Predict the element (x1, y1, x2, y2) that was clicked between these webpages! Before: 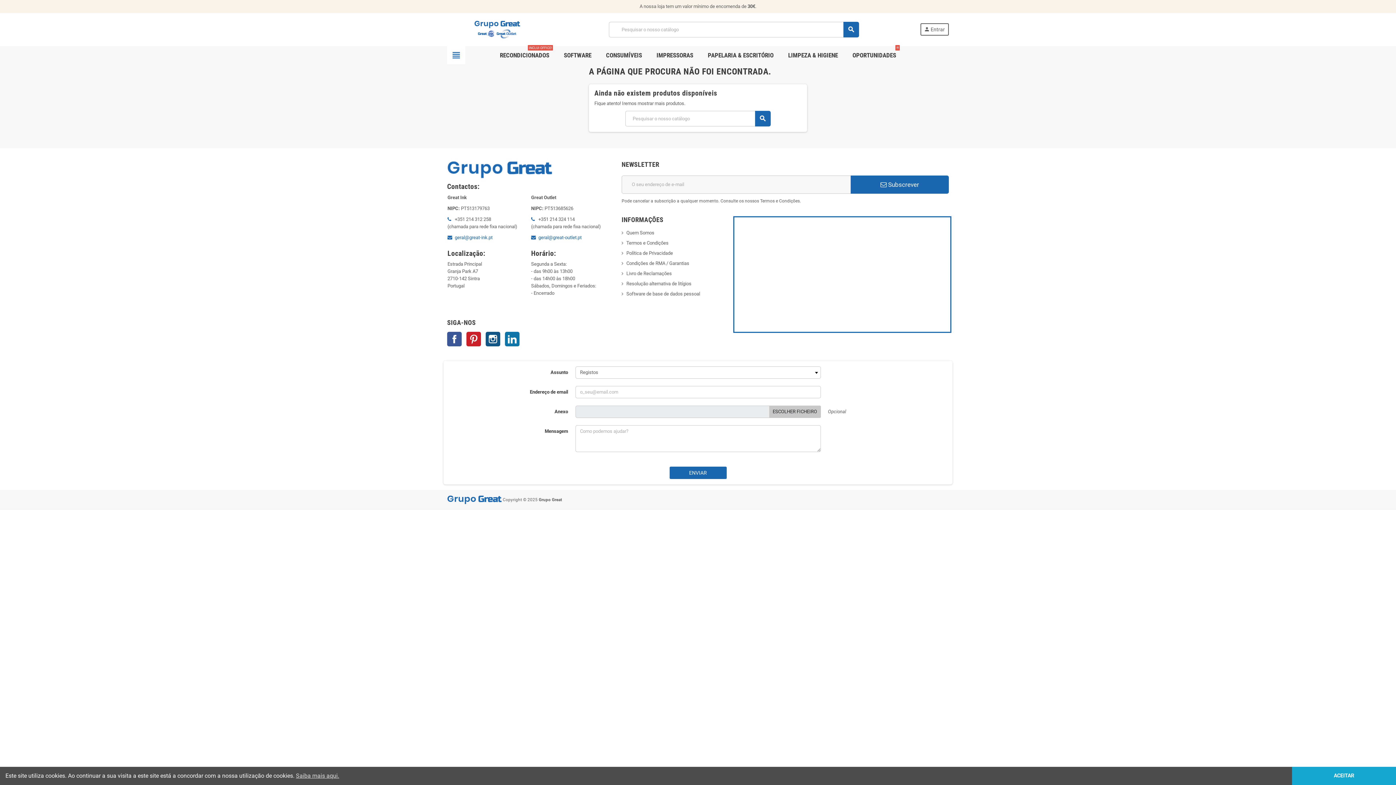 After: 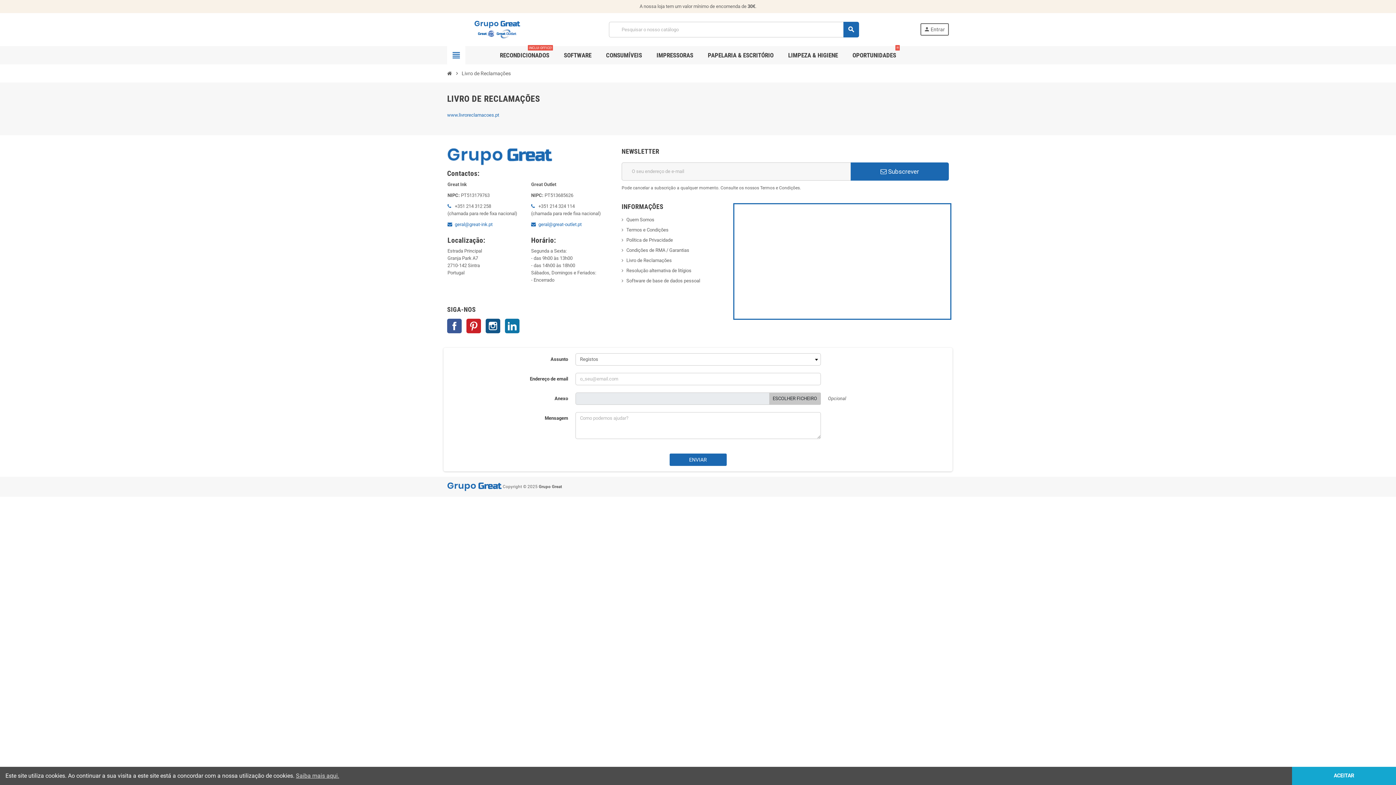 Action: label: Livro de Reclamações bbox: (621, 270, 672, 276)